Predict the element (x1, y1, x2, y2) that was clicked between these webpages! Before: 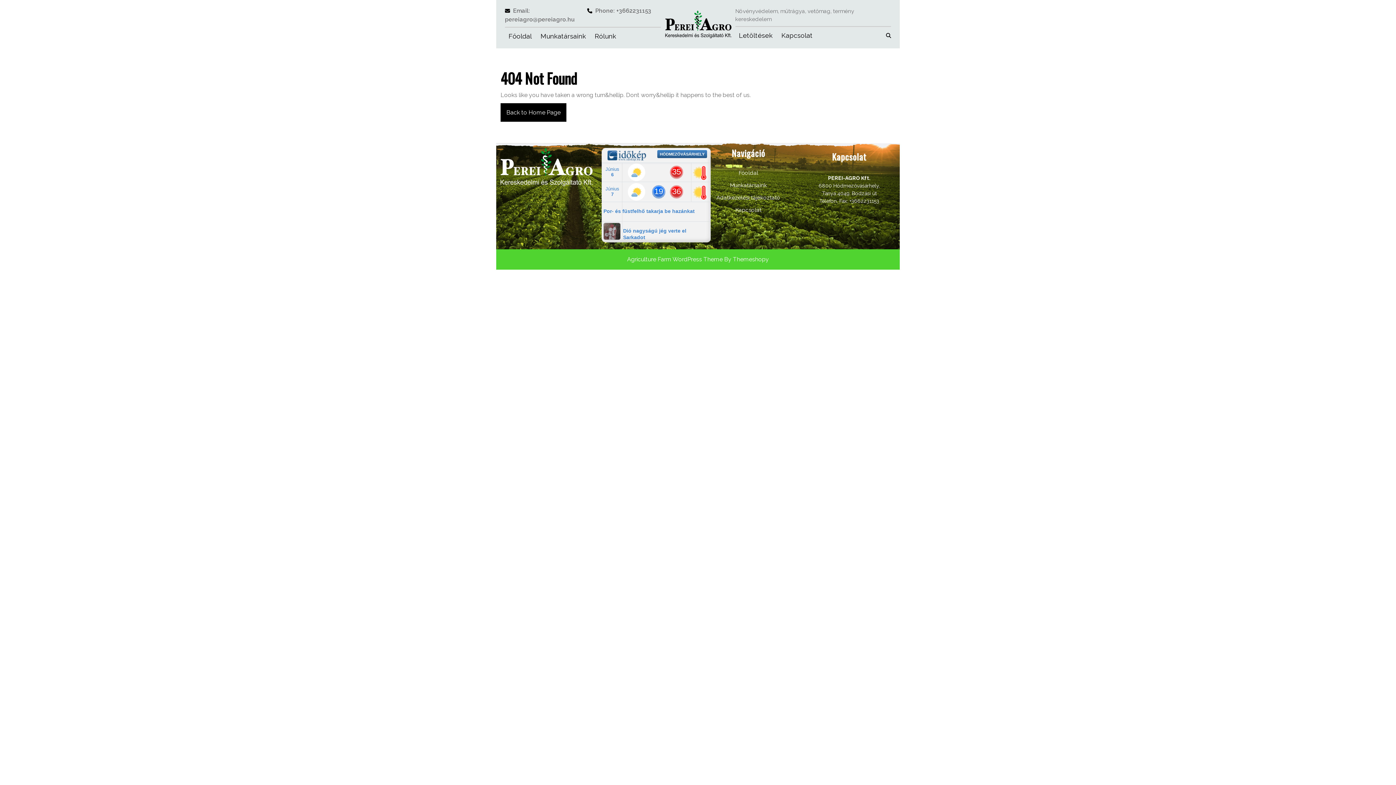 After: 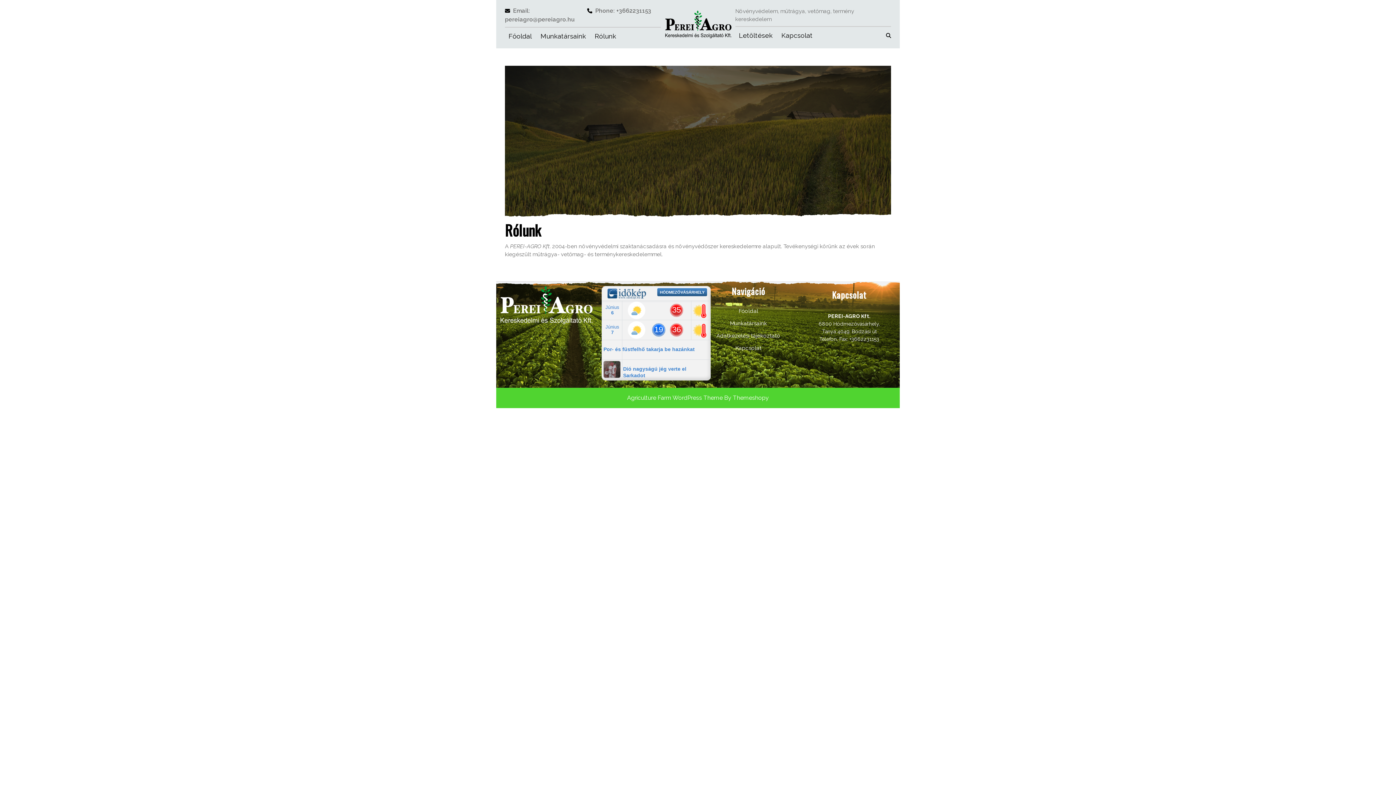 Action: label: Rólunk bbox: (591, 27, 620, 44)